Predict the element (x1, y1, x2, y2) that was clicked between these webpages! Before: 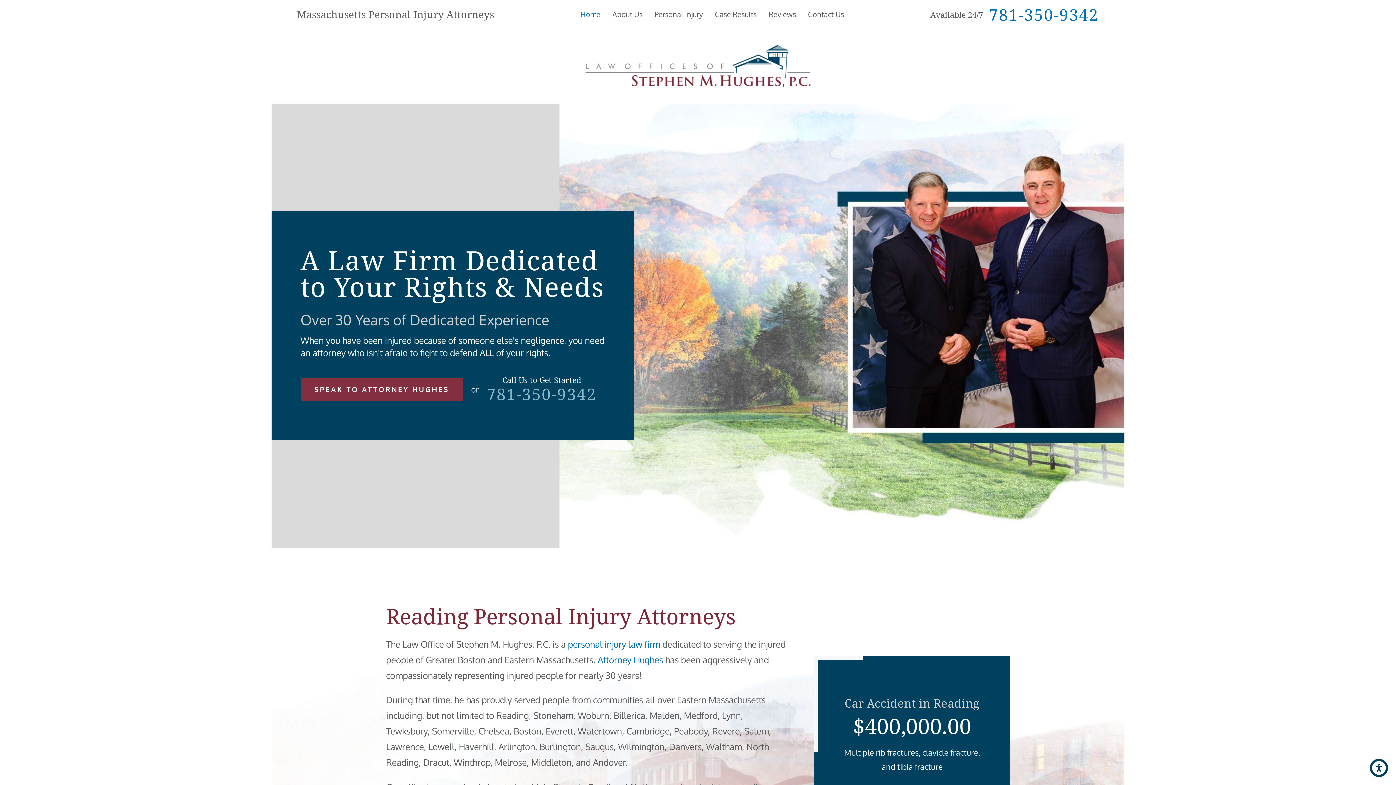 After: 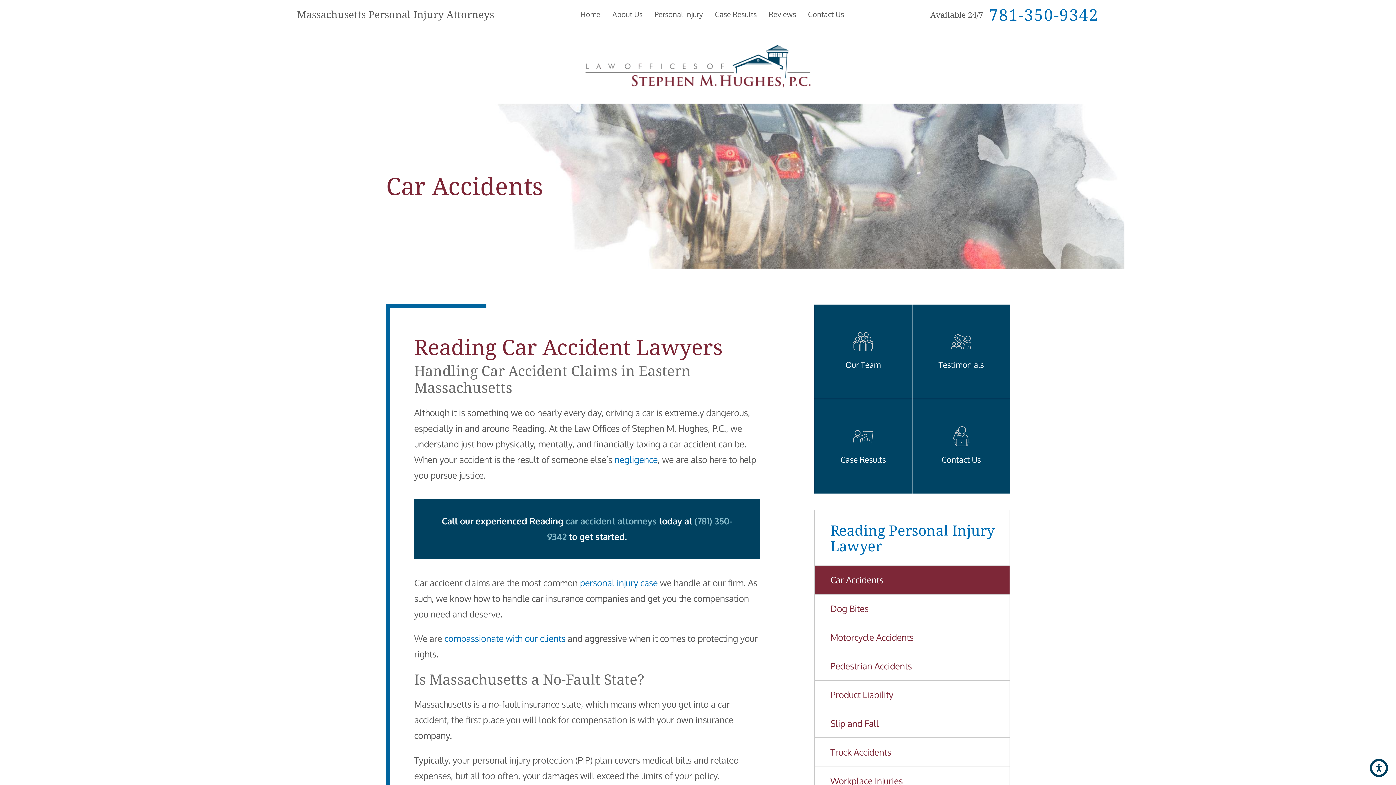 Action: label: personal injury law firm bbox: (567, 638, 660, 650)